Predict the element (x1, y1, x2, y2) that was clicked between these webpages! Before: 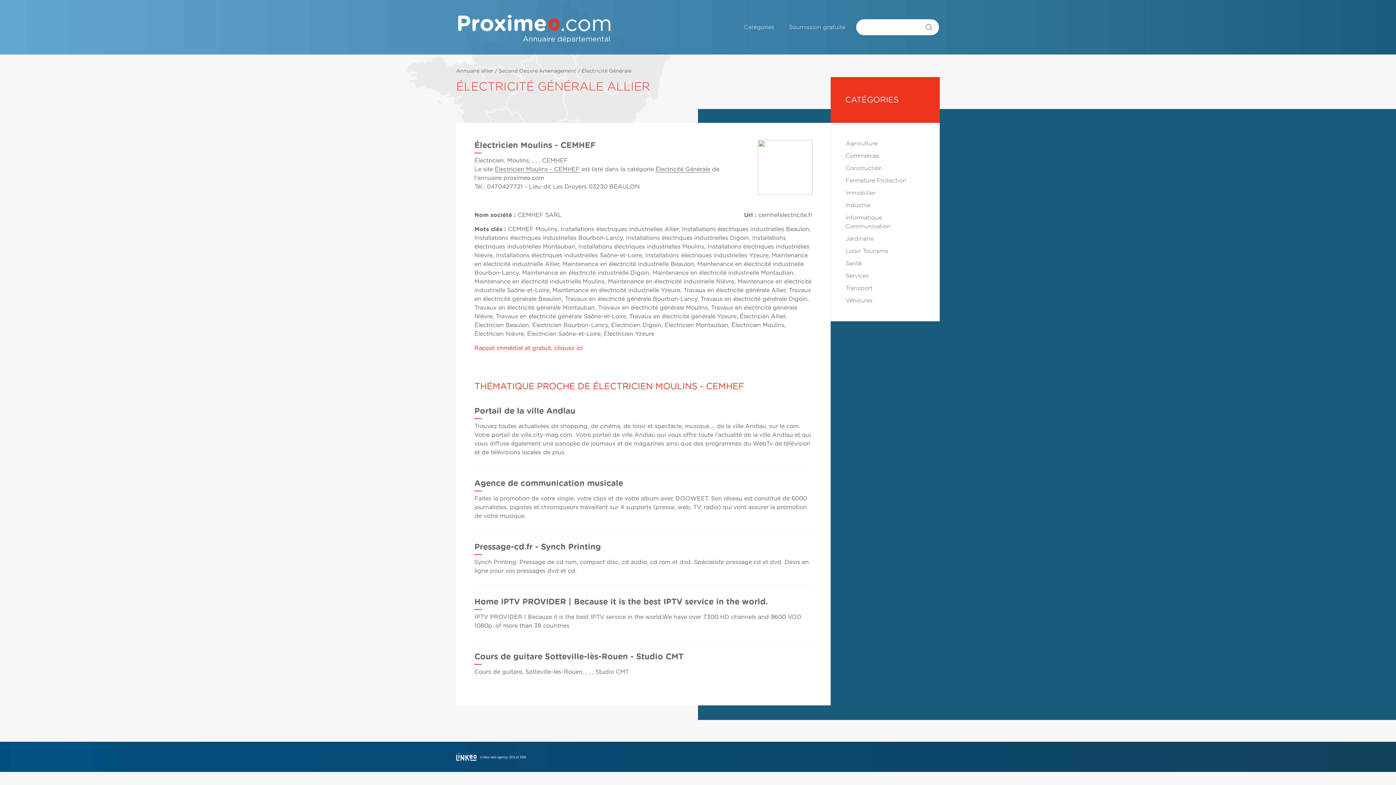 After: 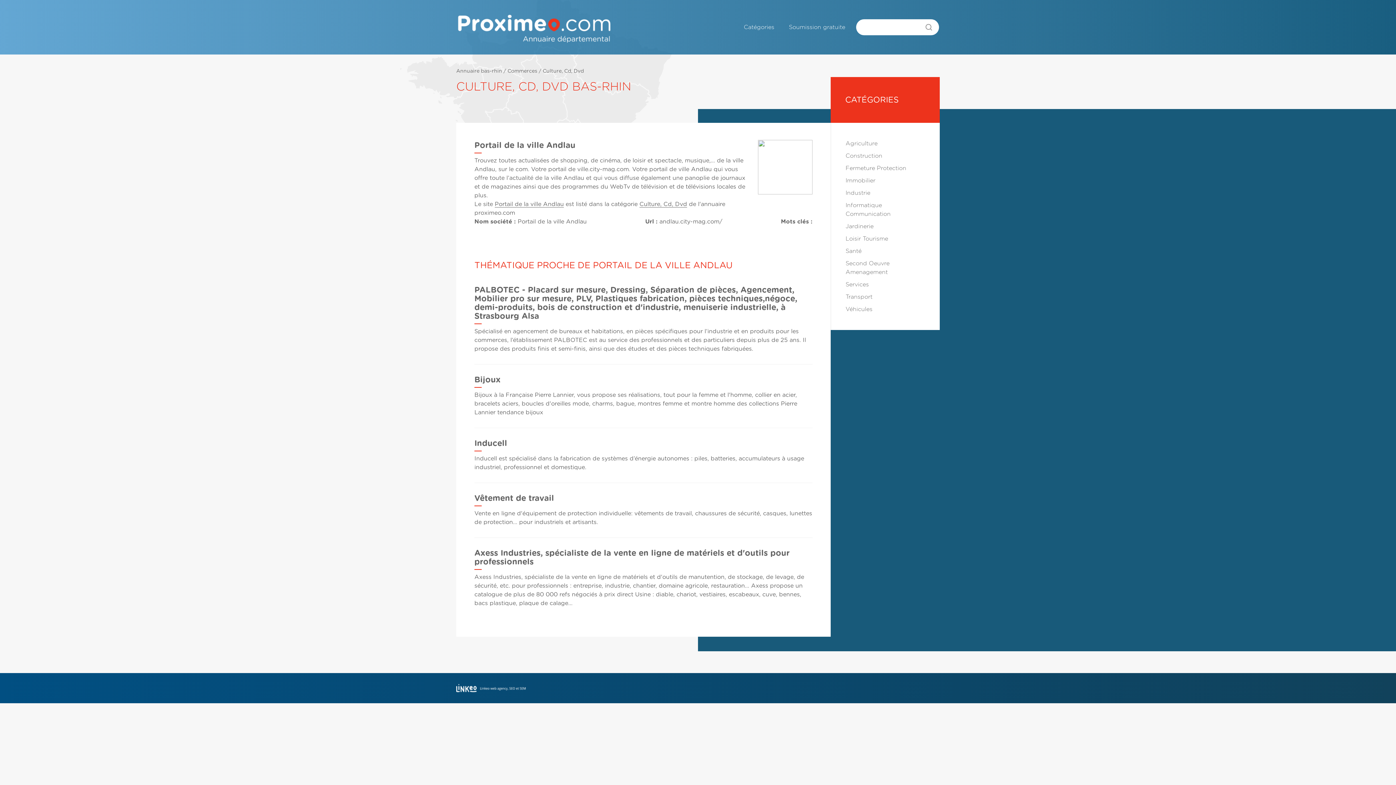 Action: bbox: (474, 407, 575, 415) label: Portail de la ville Andlau